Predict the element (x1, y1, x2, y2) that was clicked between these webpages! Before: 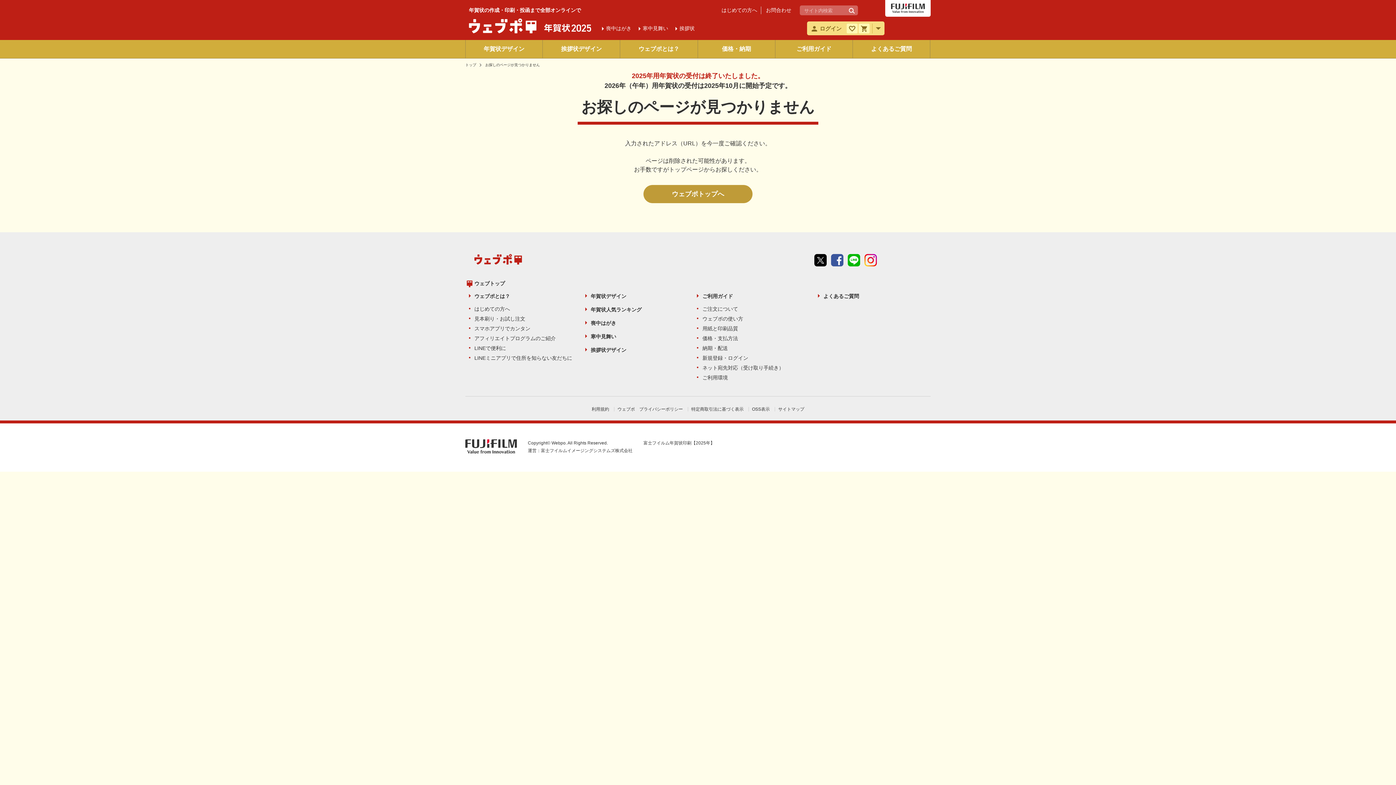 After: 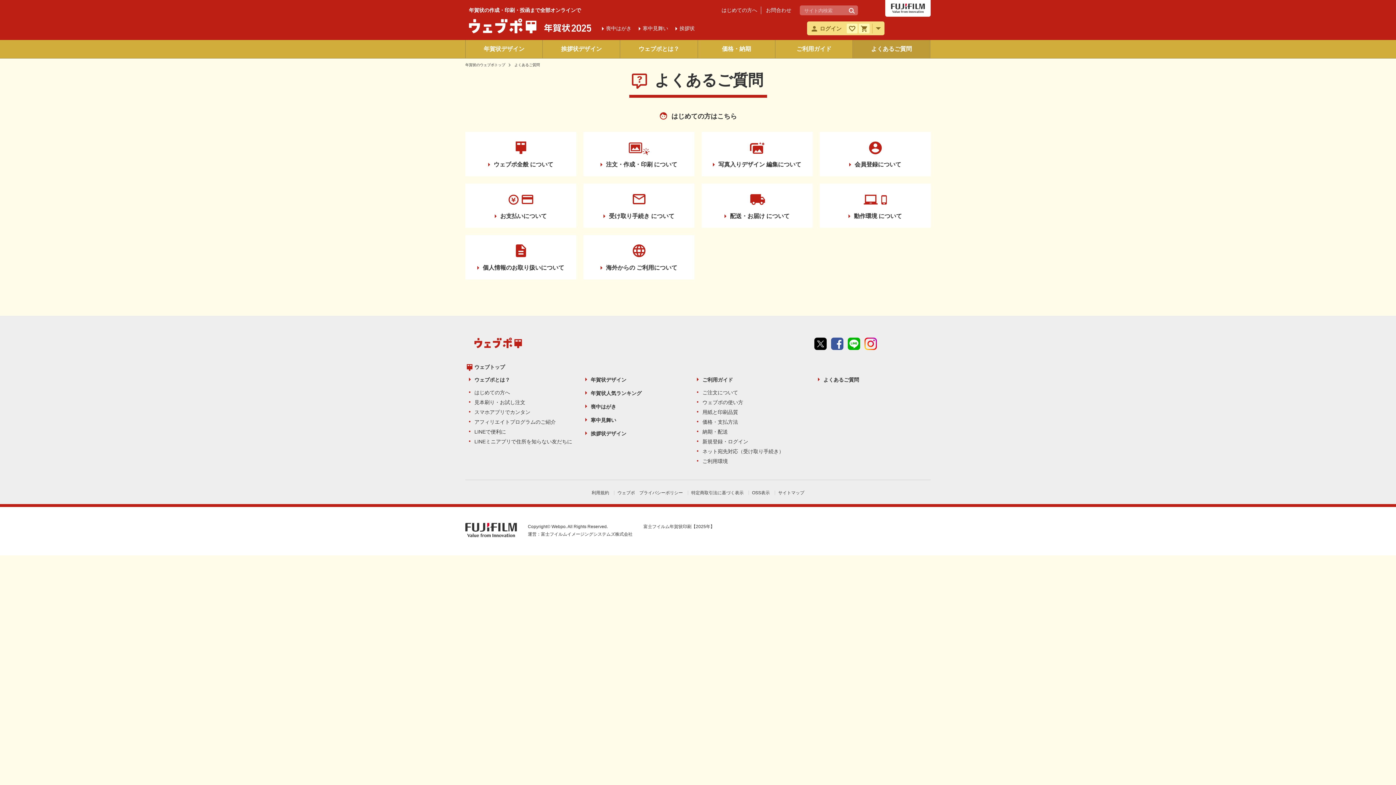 Action: label: よくあるご質問 bbox: (853, 40, 930, 58)